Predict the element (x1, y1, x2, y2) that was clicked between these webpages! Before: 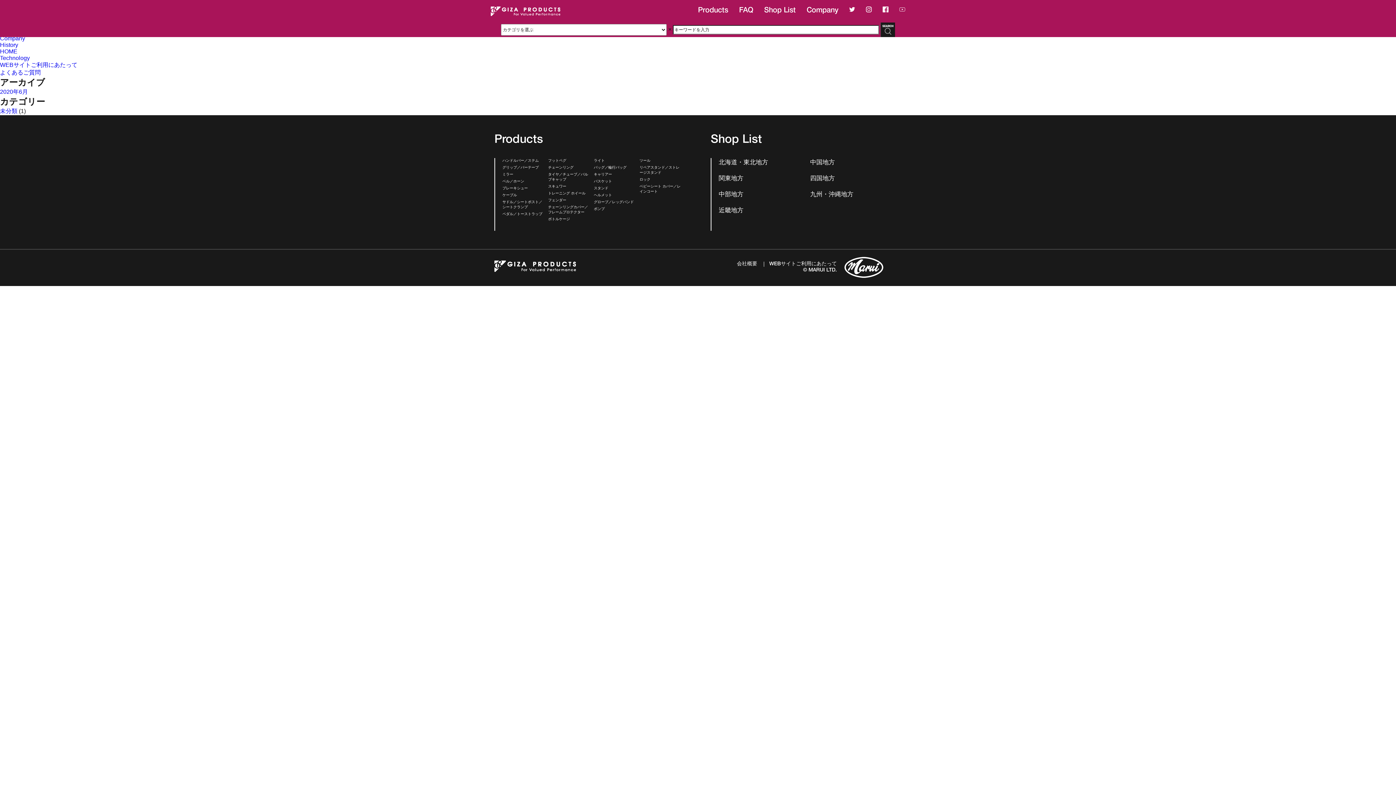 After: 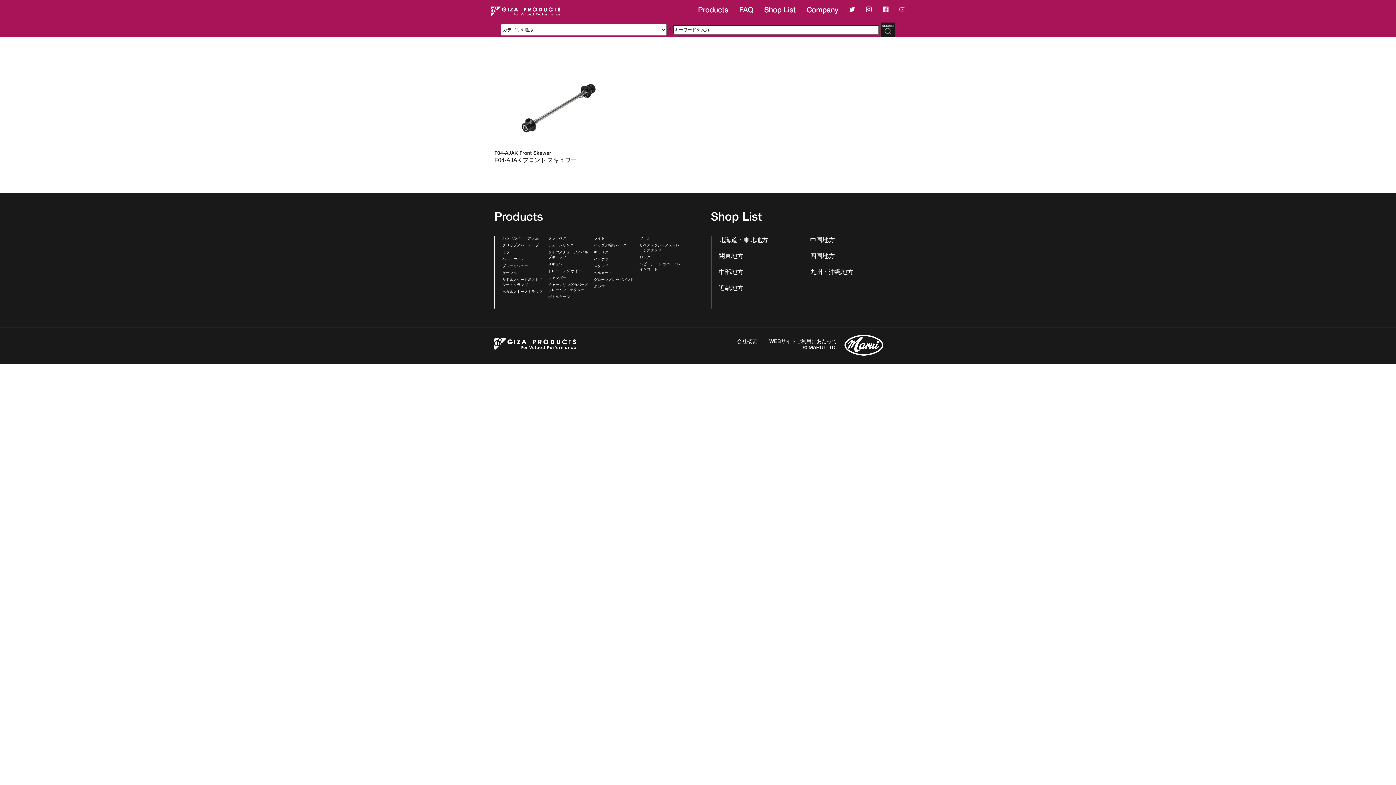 Action: bbox: (548, 185, 566, 188) label: スキュワー